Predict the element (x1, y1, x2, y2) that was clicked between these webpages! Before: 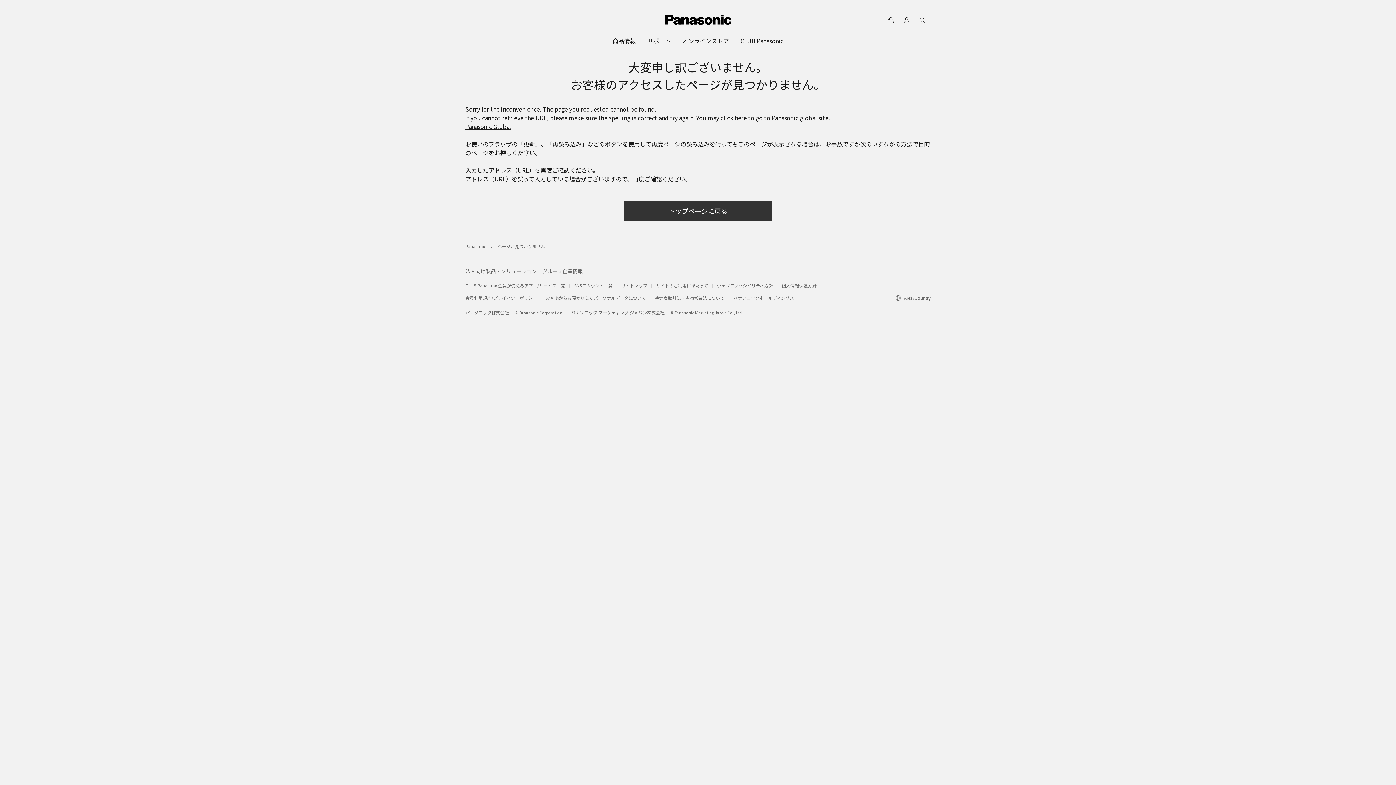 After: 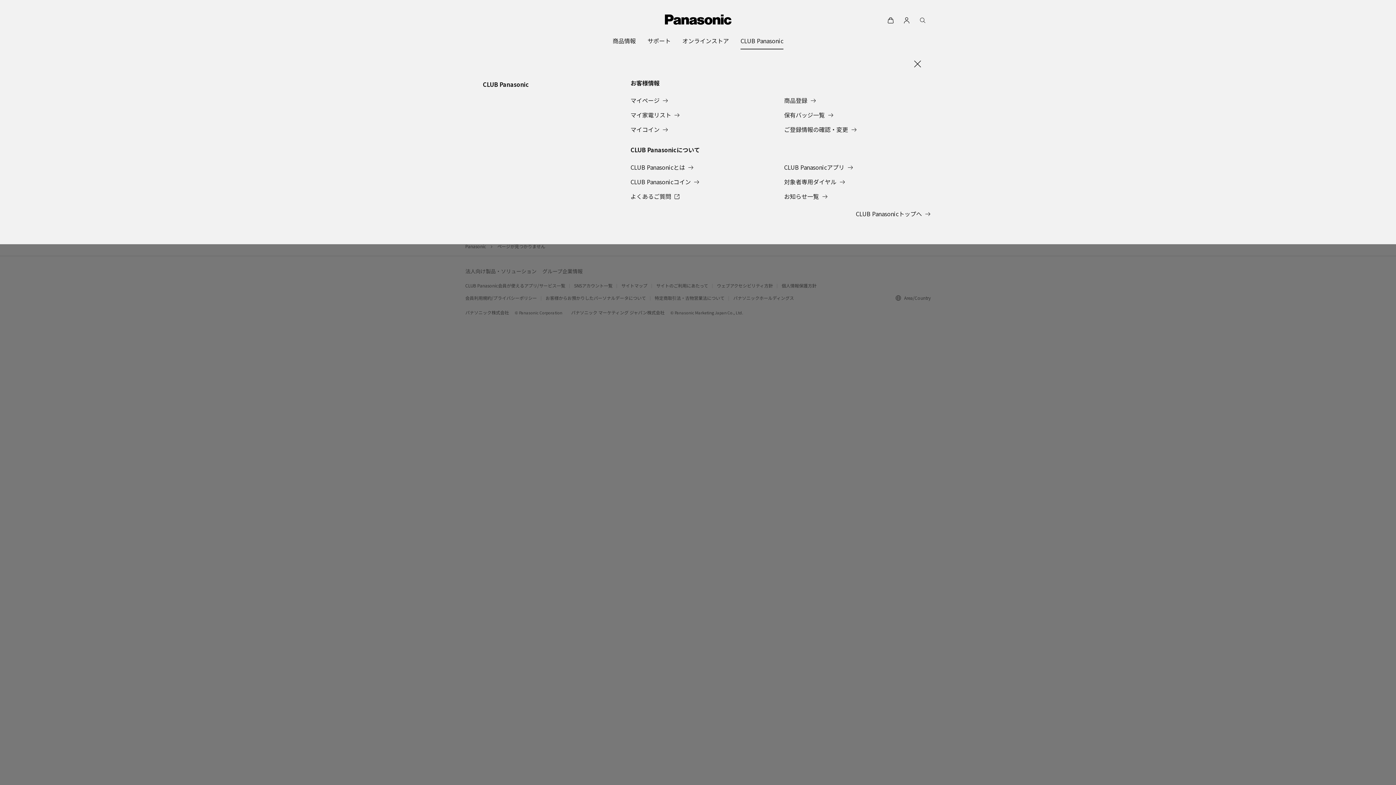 Action: label: CLUB Panasonic bbox: (740, 32, 783, 49)